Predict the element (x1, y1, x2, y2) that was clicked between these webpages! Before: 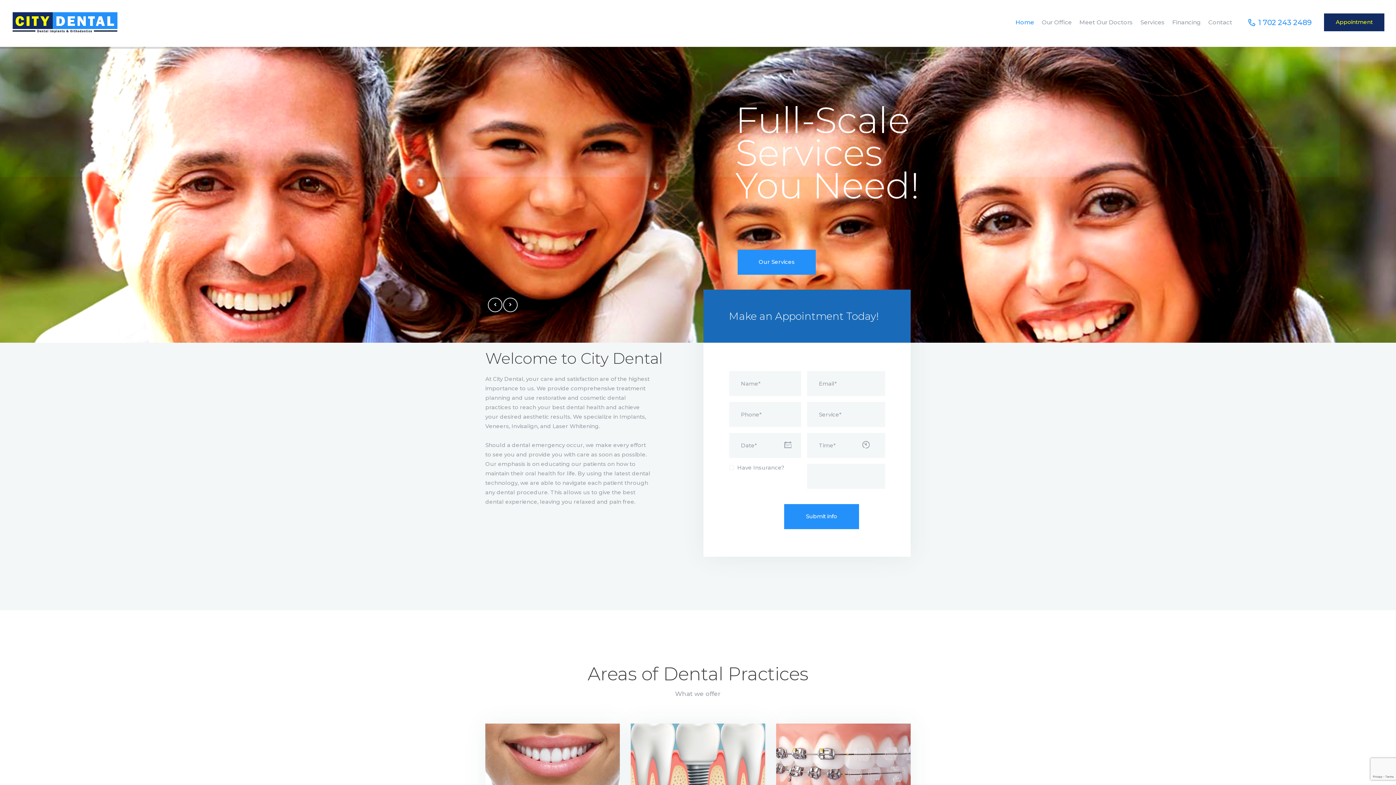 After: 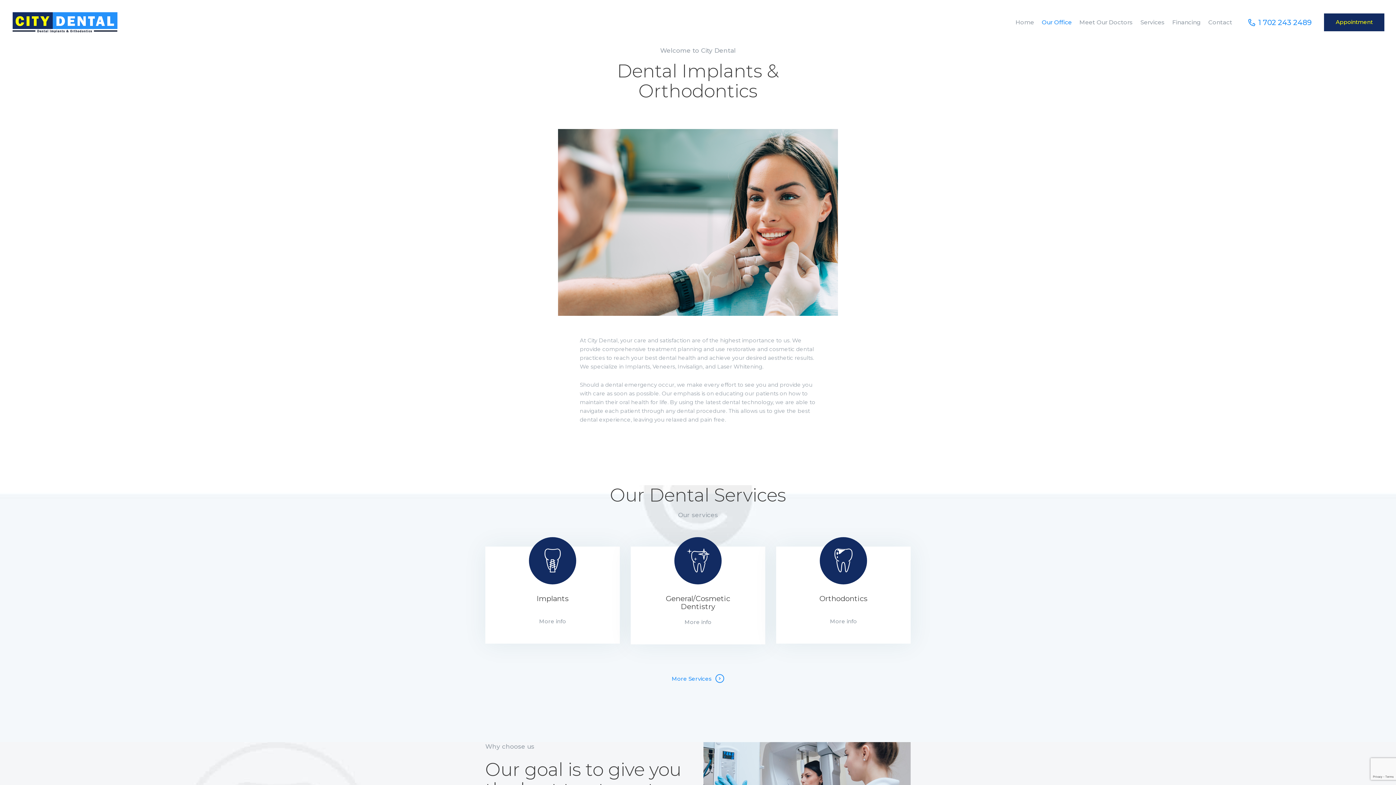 Action: label: Our Office bbox: (1038, 13, 1075, 31)